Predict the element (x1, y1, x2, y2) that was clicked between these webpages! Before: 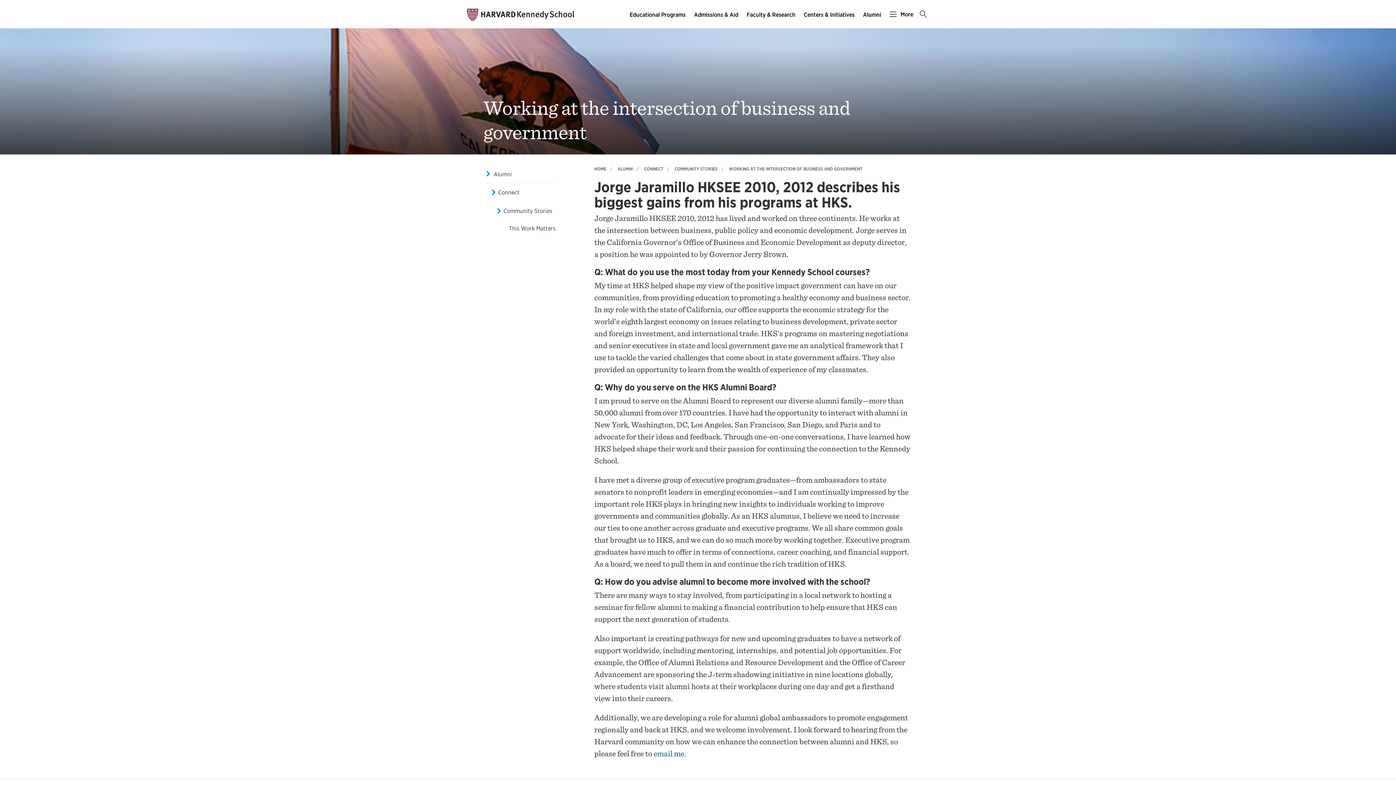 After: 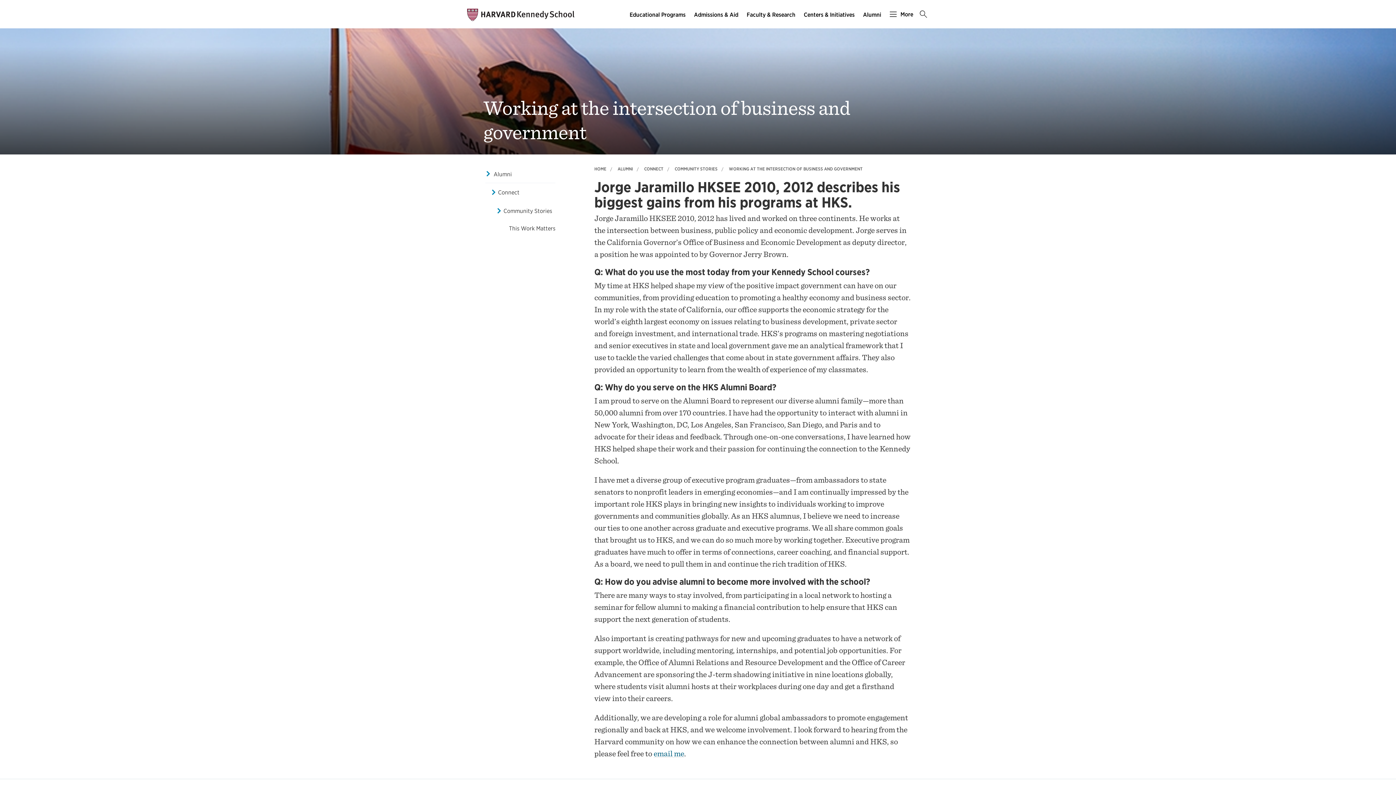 Action: label: WORKING AT THE INTERSECTION OF BUSINESS AND GOVERNMENT bbox: (729, 166, 862, 171)